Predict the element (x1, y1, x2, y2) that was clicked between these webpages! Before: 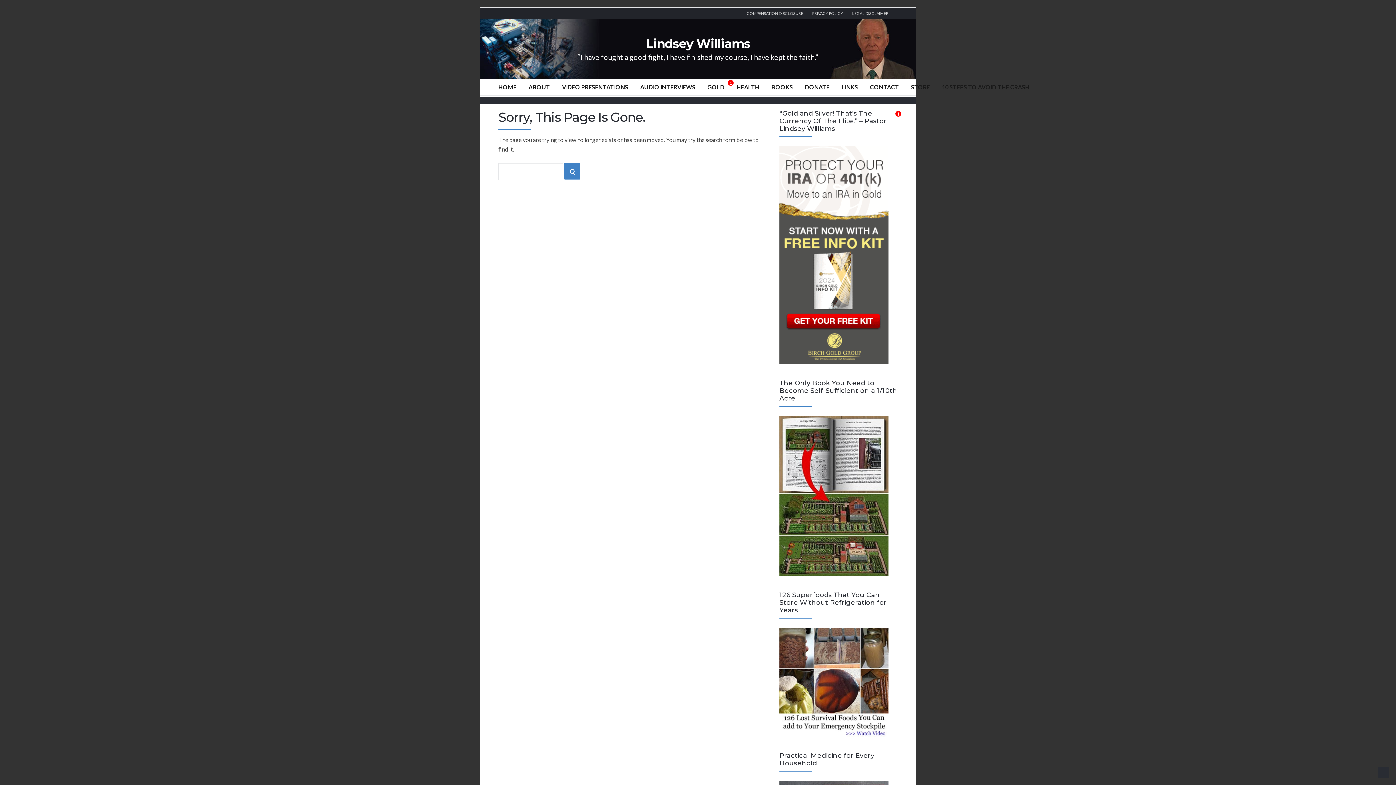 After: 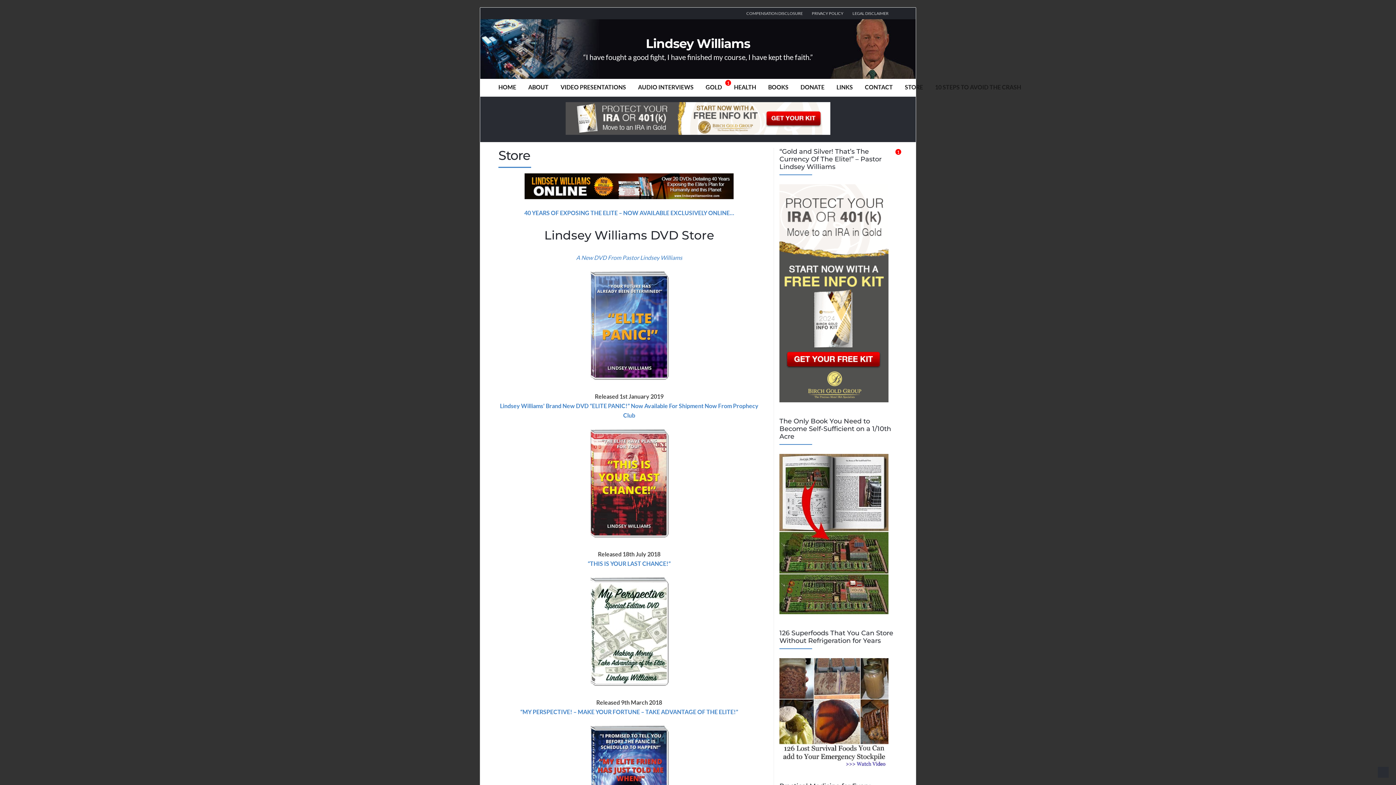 Action: label: STORE bbox: (911, 78, 930, 95)